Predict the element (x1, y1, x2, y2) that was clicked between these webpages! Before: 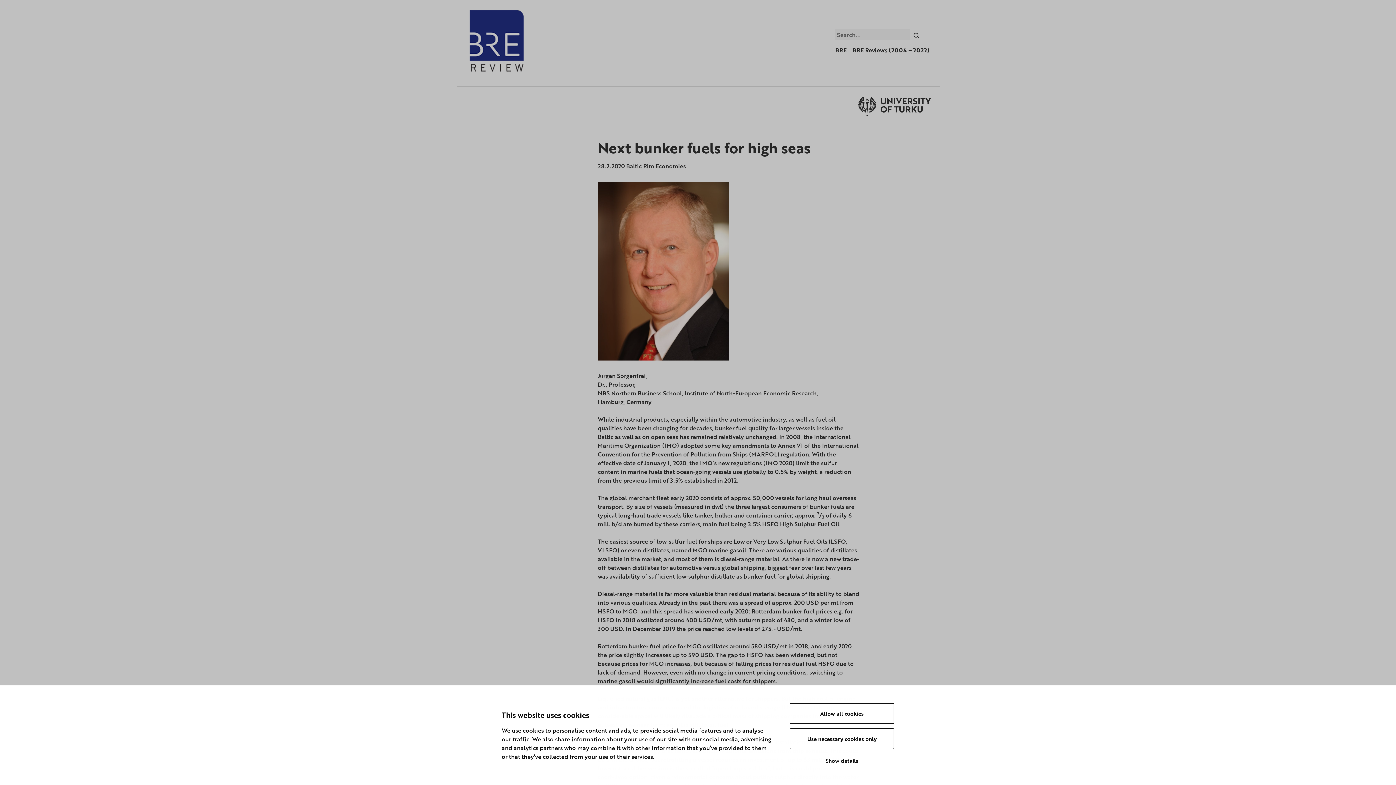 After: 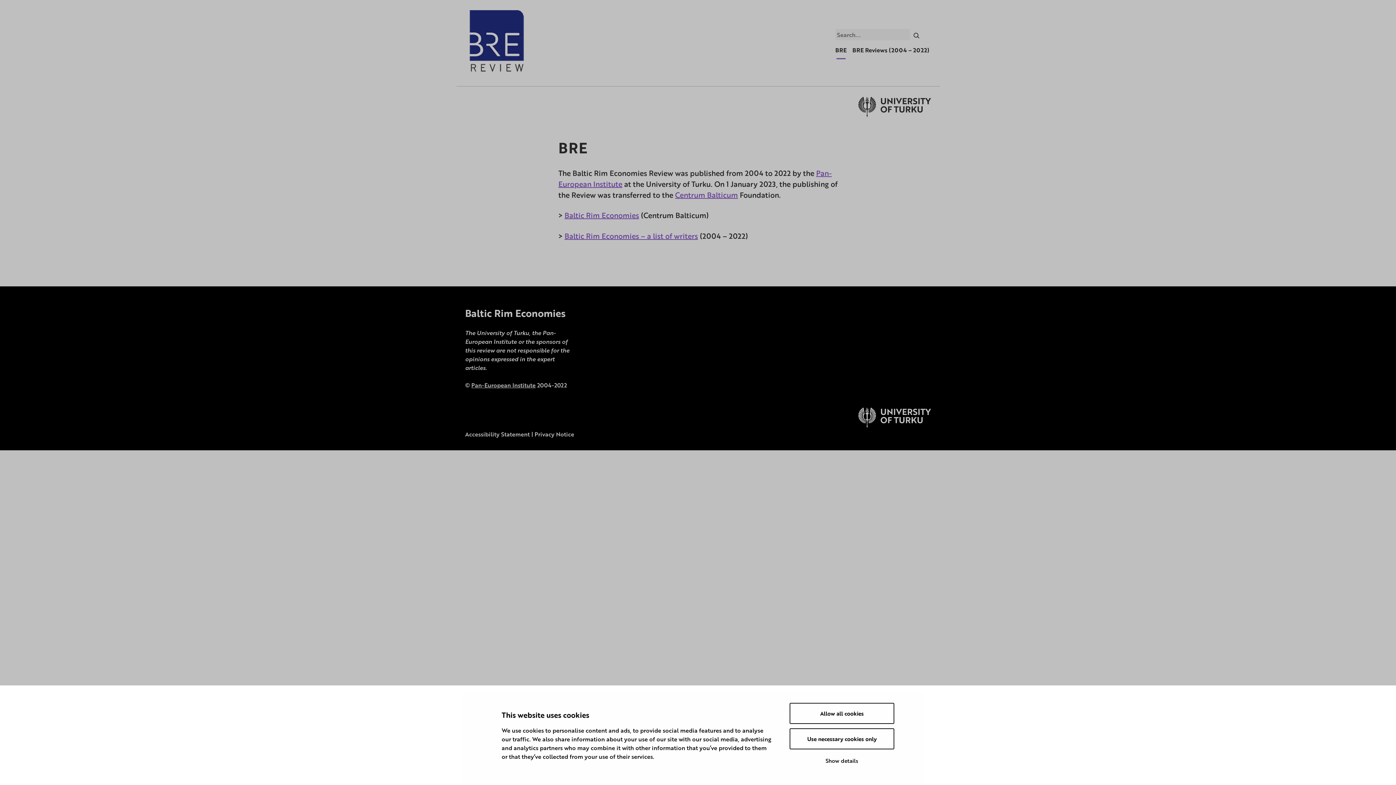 Action: label: BRE bbox: (835, 45, 846, 54)